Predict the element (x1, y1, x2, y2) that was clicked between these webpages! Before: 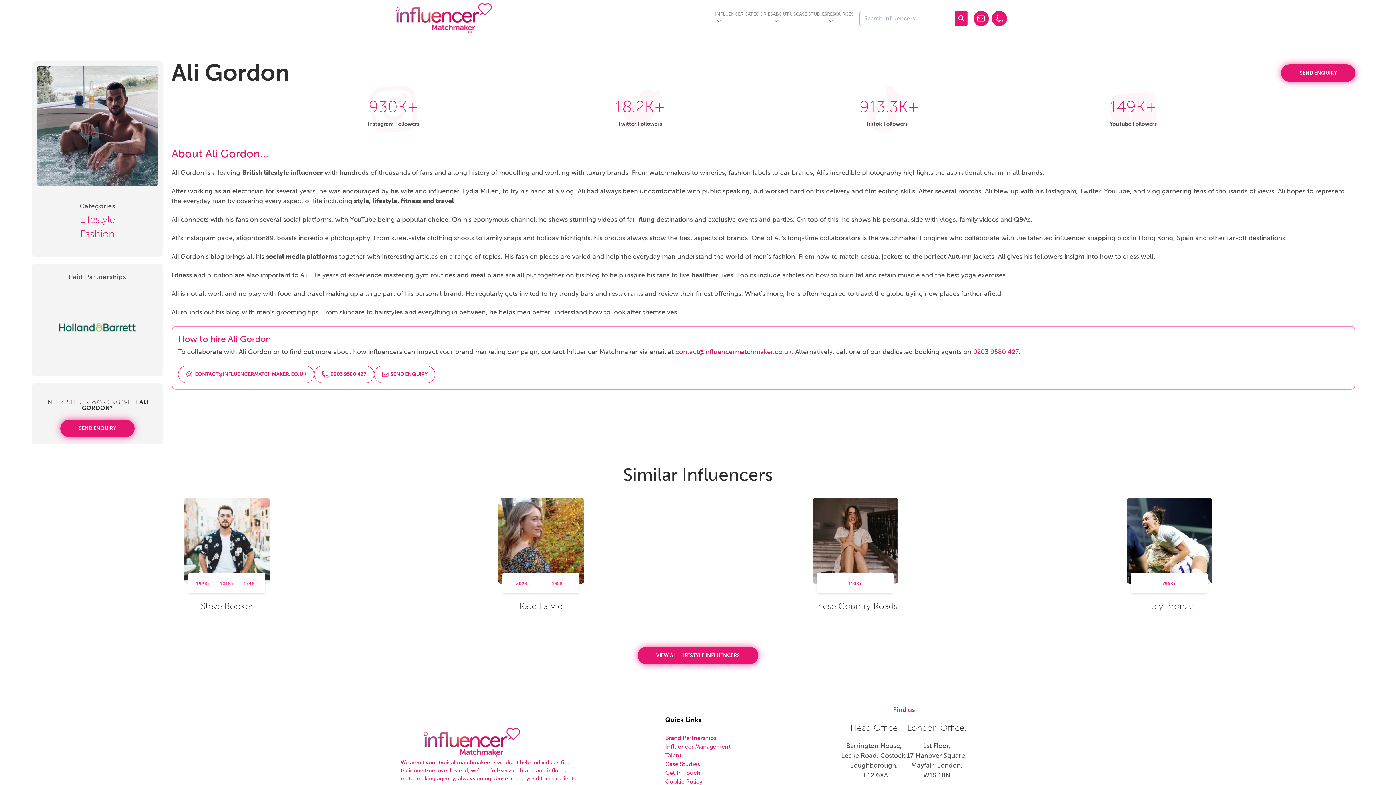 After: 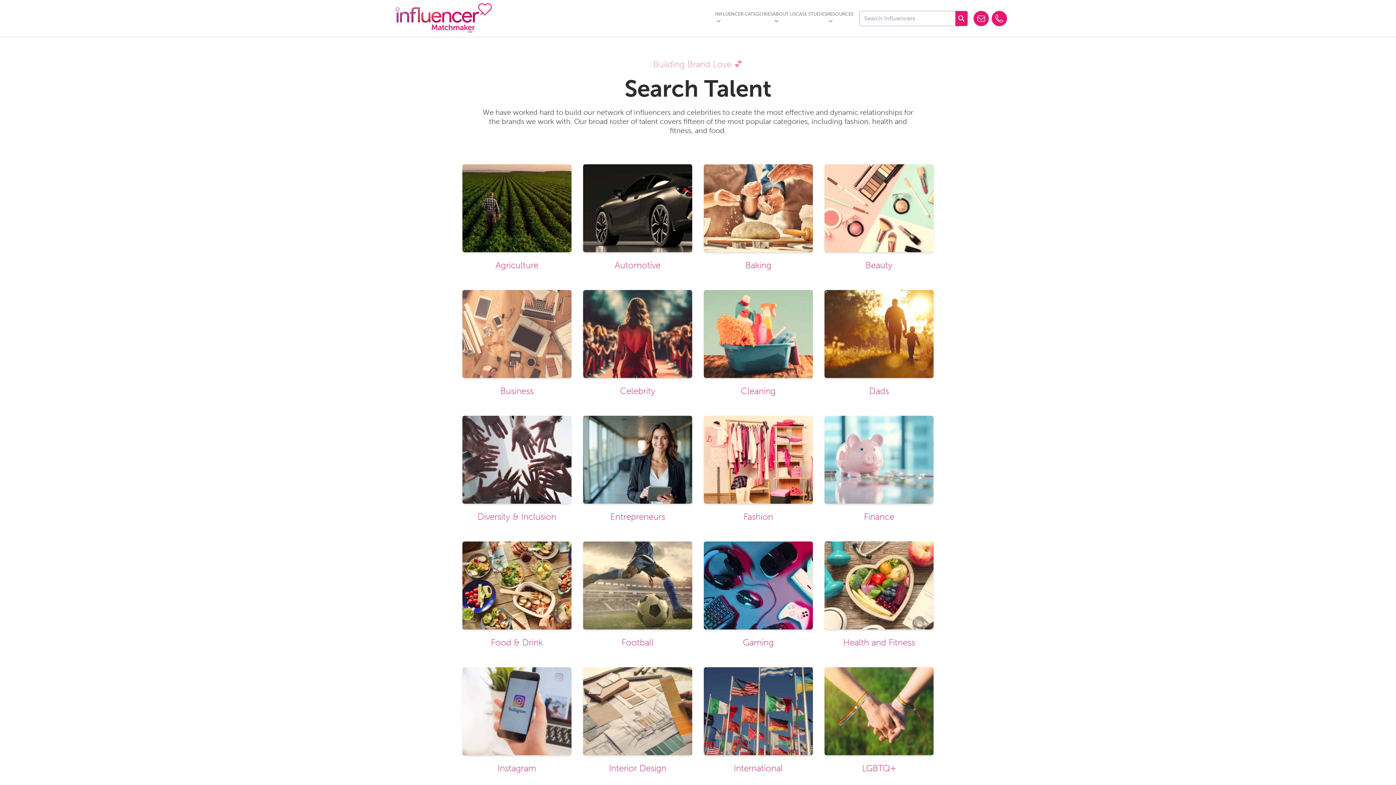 Action: bbox: (665, 751, 730, 760) label: Talent